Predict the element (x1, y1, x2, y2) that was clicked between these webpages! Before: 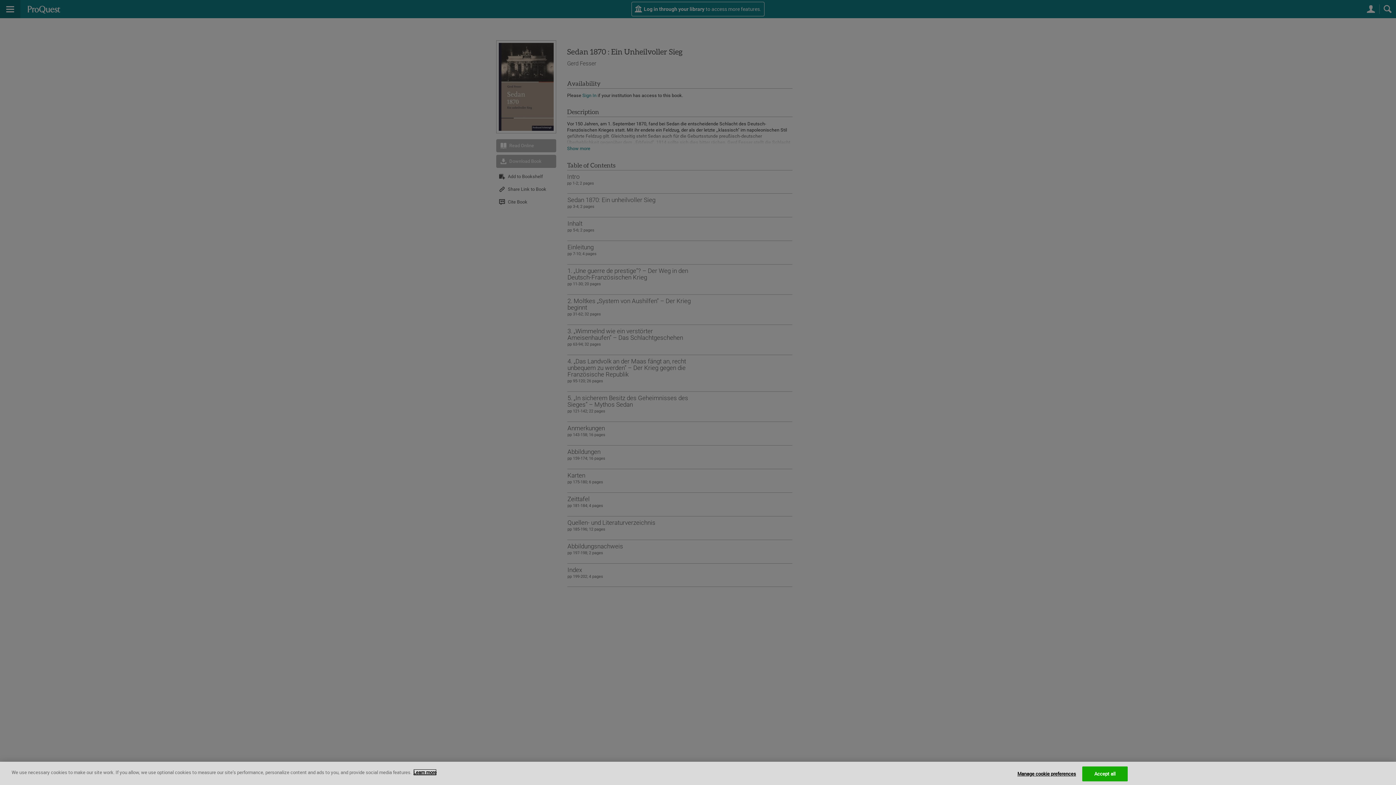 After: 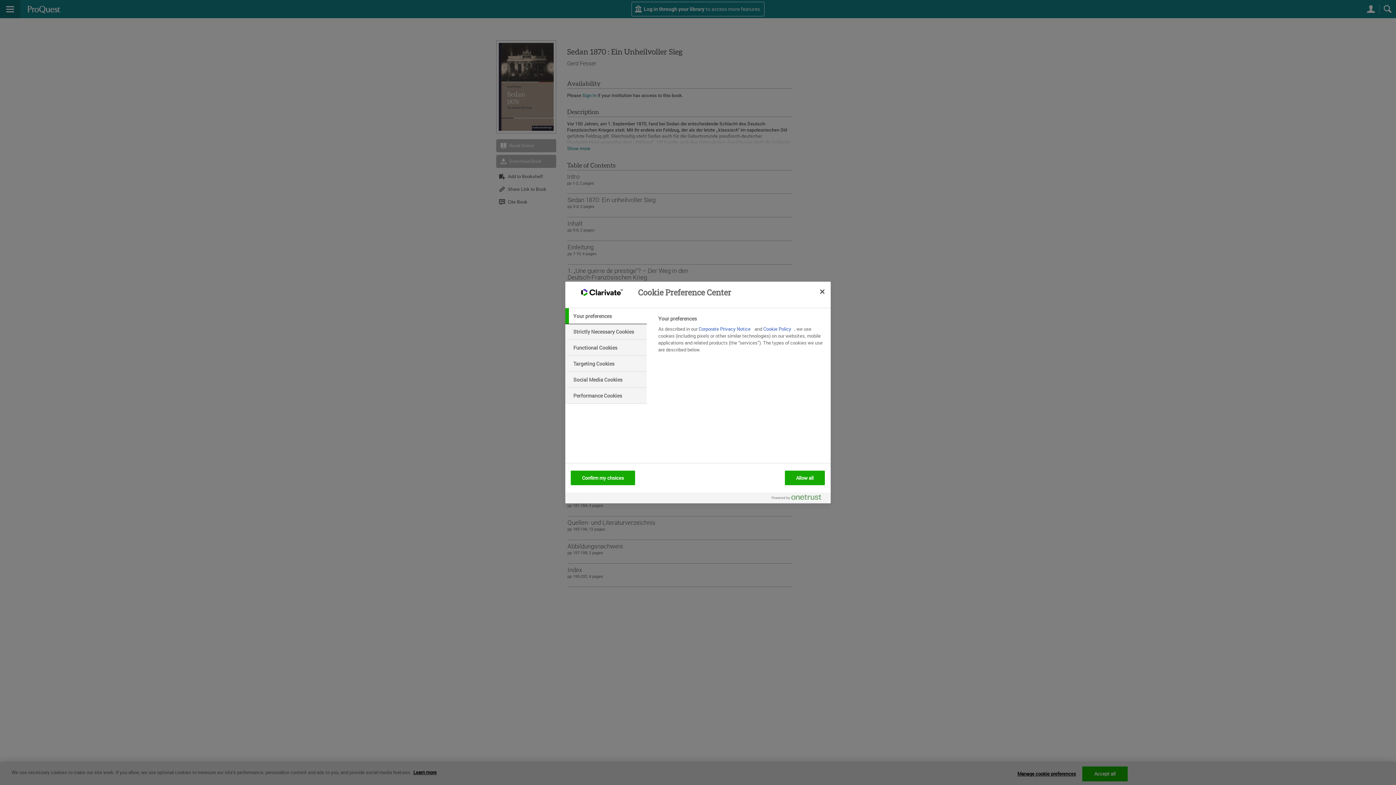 Action: label: Manage cookie preferences bbox: (1017, 767, 1076, 781)